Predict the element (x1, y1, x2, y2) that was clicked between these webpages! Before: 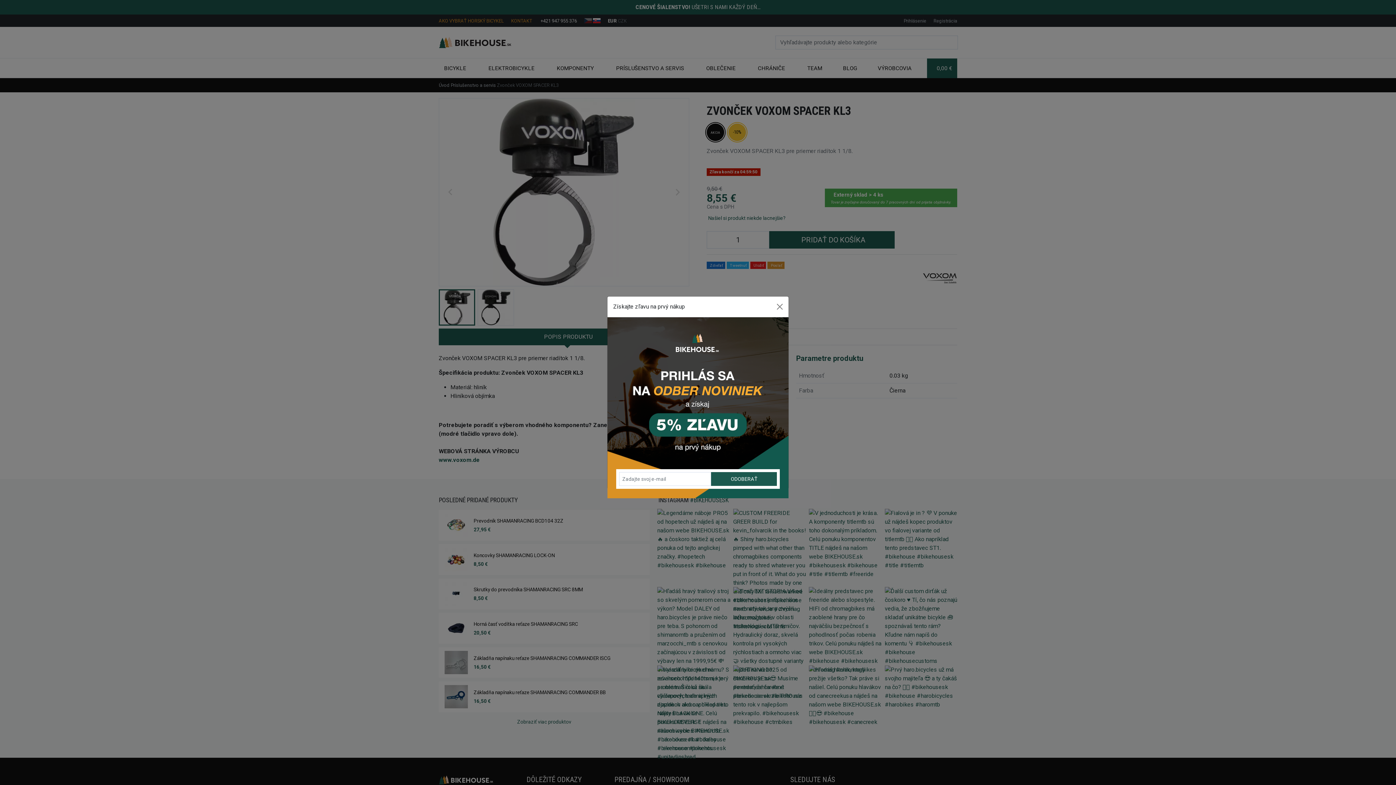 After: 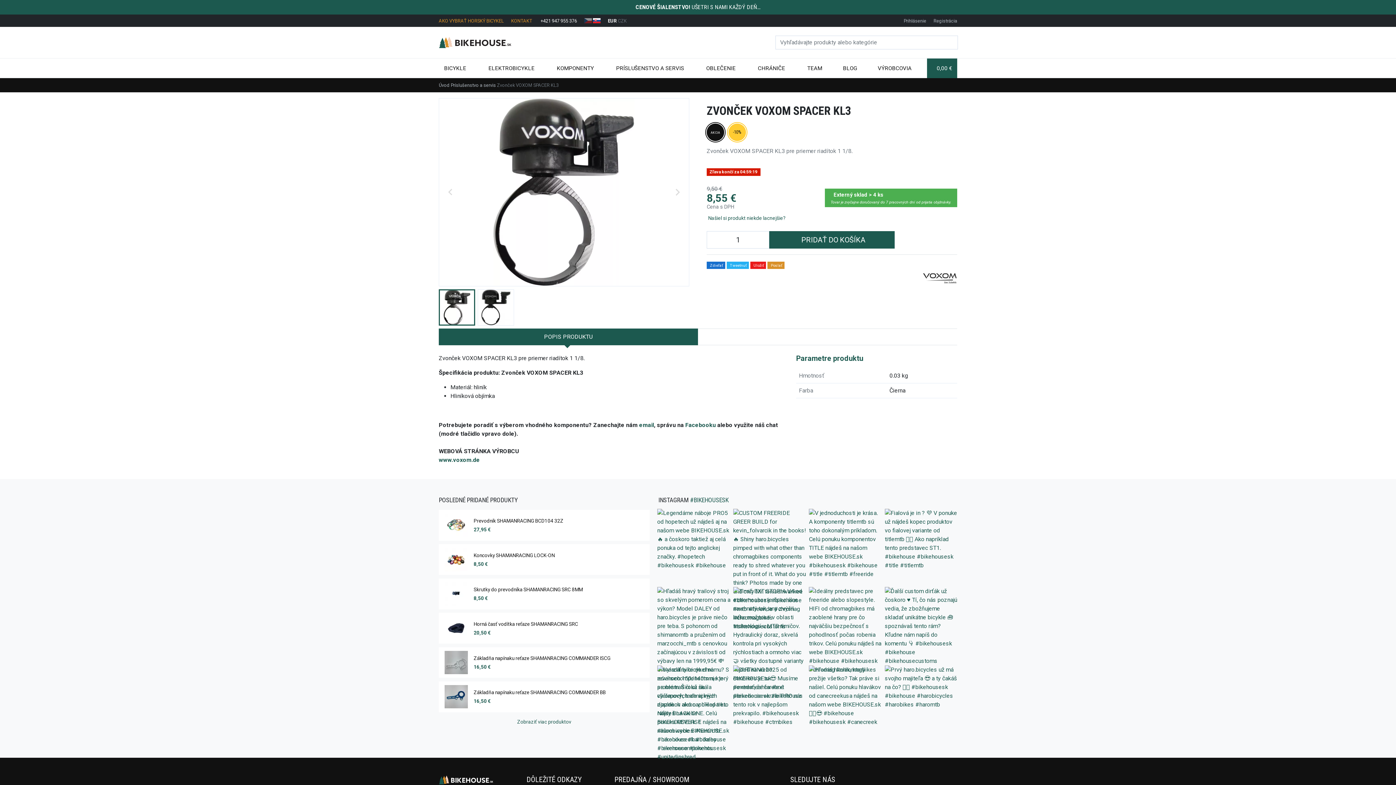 Action: bbox: (774, 300, 785, 312) label: Close